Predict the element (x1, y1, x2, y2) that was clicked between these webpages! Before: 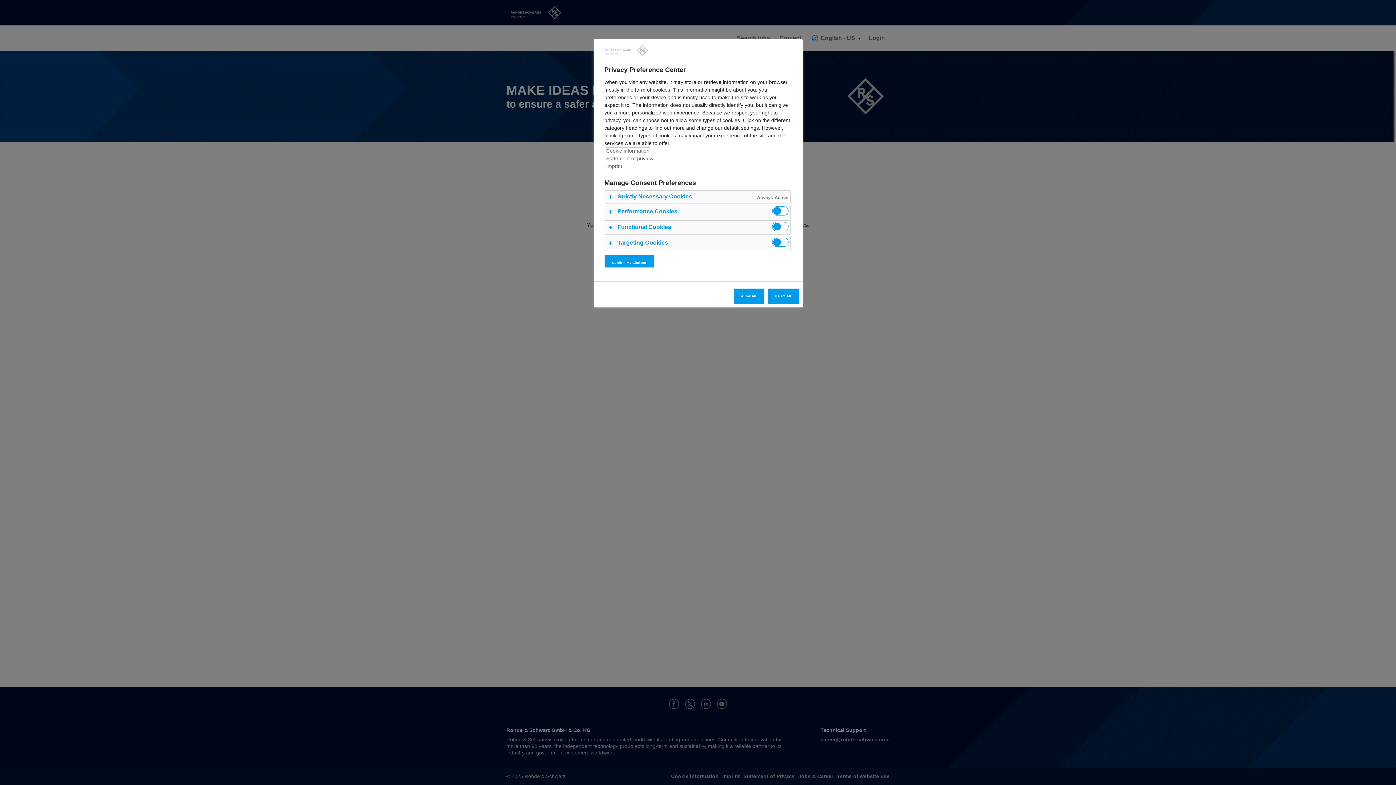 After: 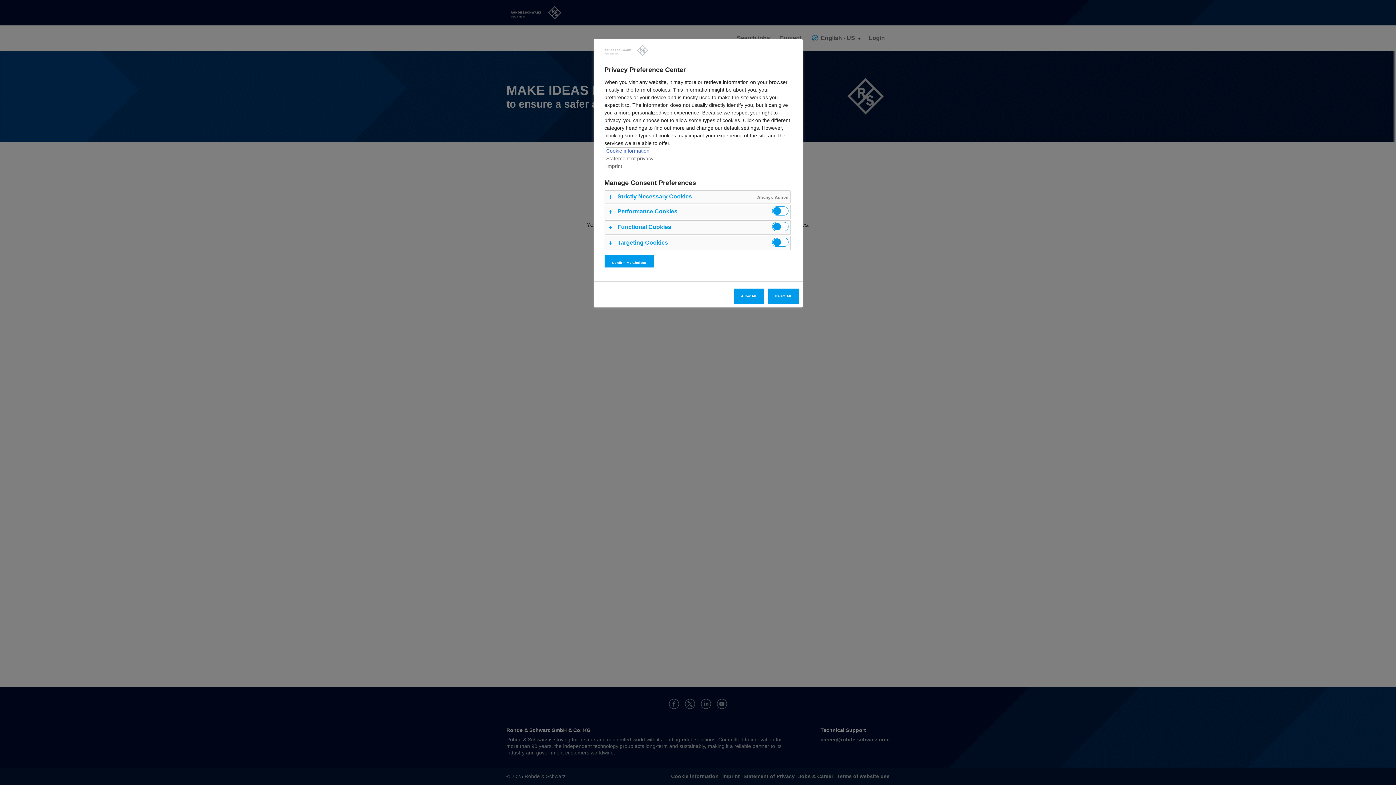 Action: label: Cookie information bbox: (606, 148, 649, 153)